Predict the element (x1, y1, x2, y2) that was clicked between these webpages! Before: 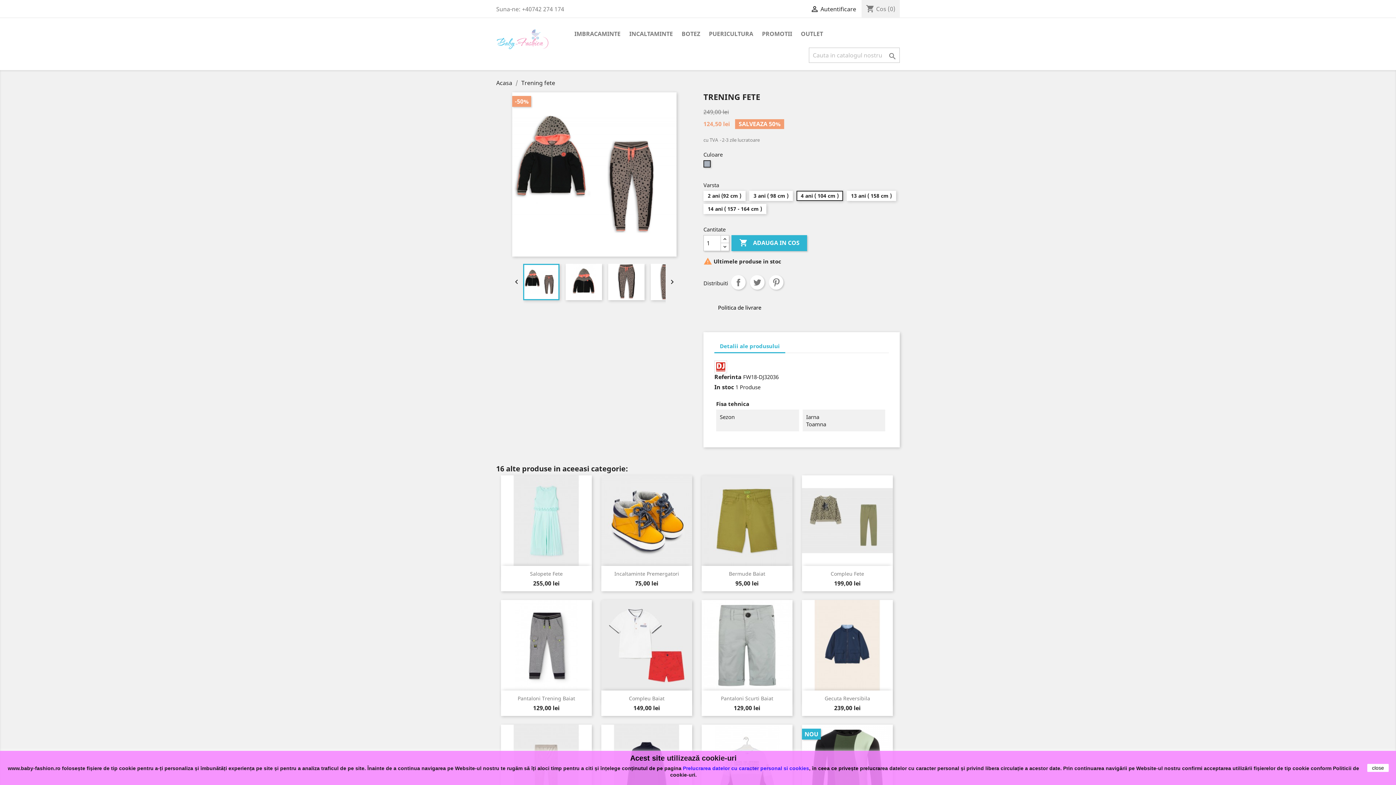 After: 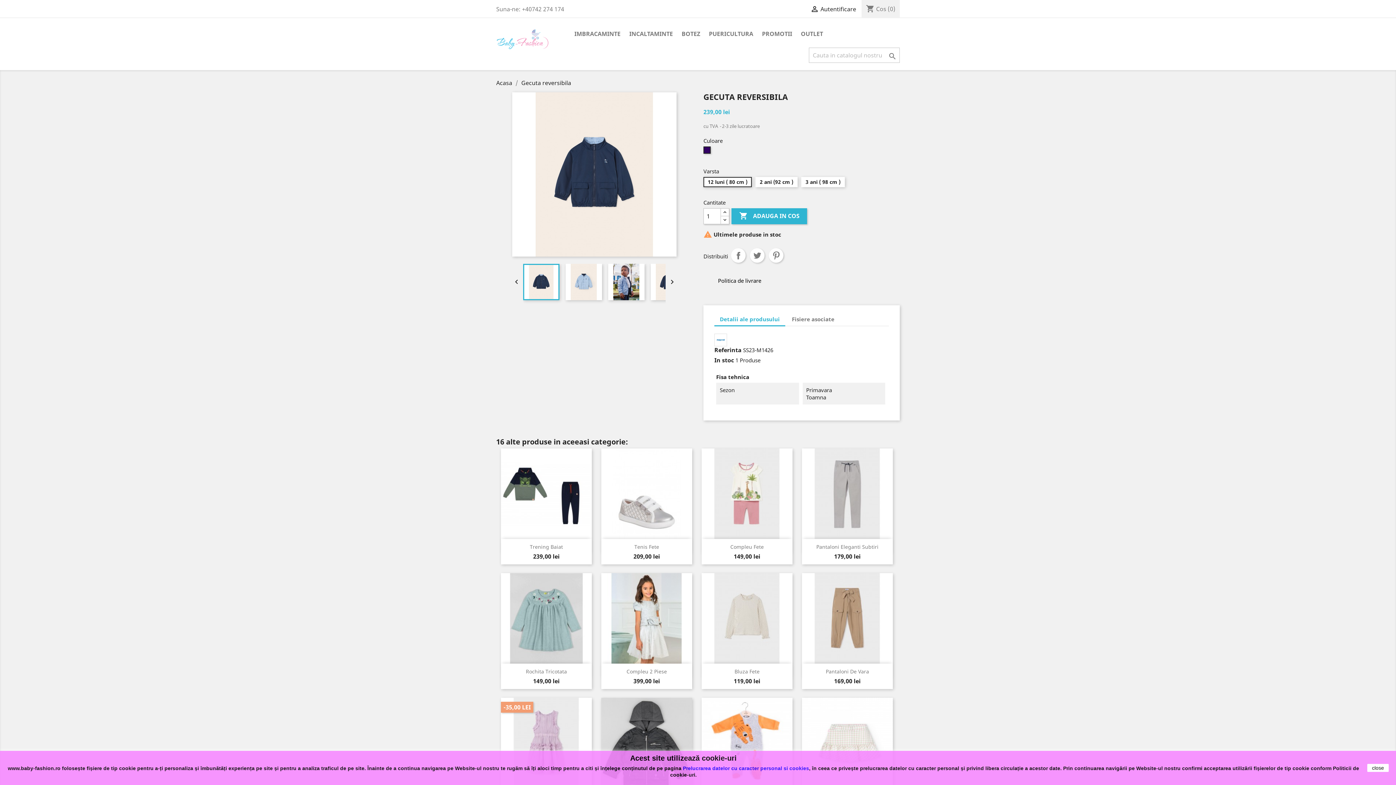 Action: bbox: (802, 600, 893, 690)